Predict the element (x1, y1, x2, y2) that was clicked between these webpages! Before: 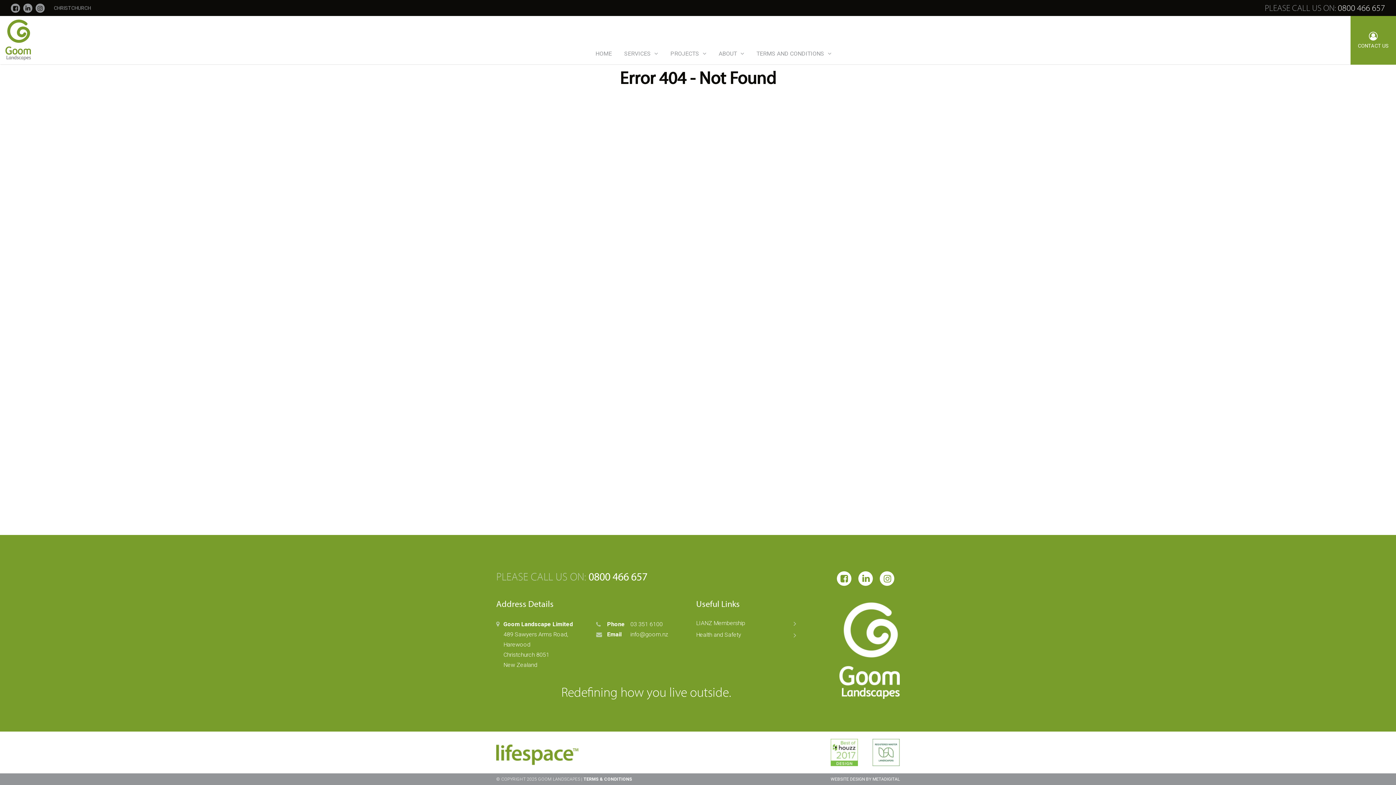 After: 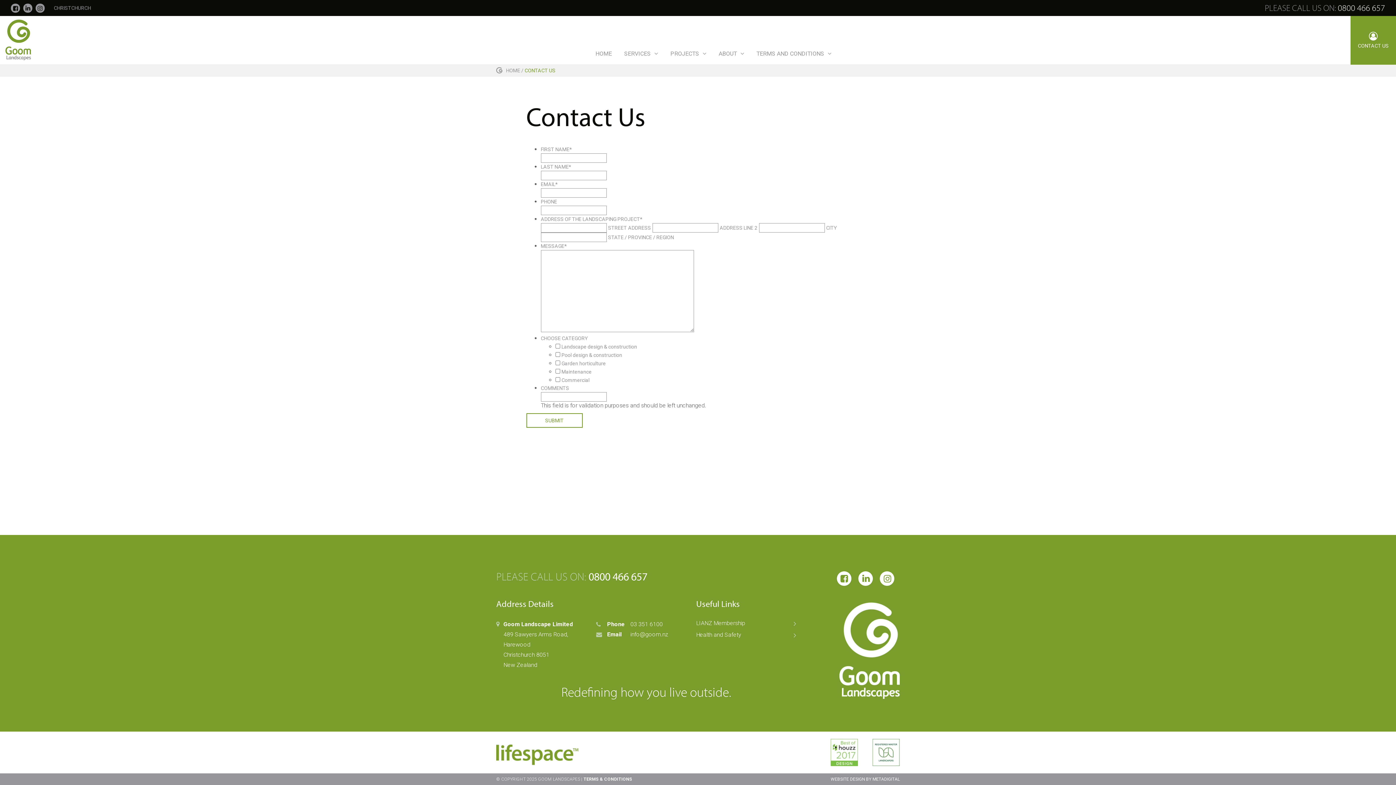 Action: bbox: (1350, 16, 1396, 64) label: CONTACT US